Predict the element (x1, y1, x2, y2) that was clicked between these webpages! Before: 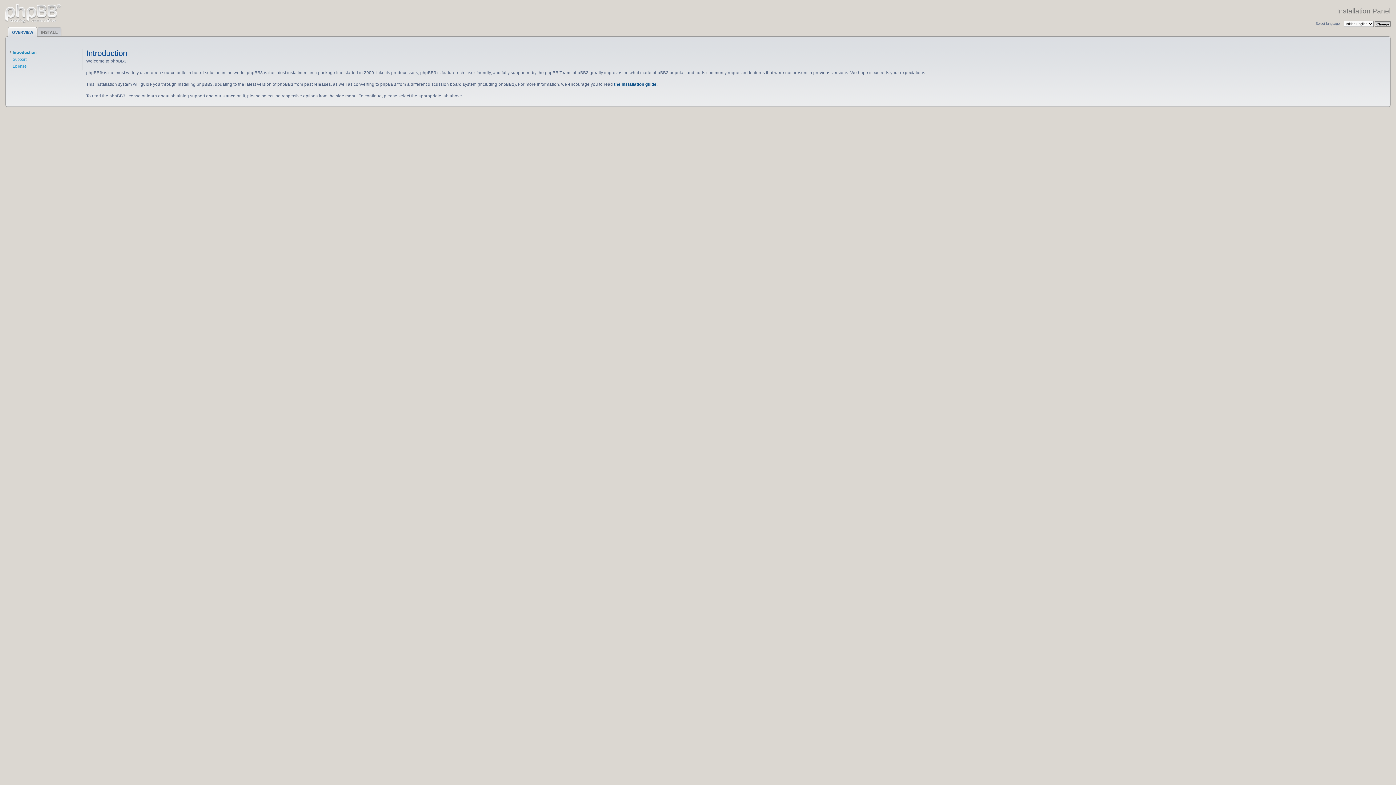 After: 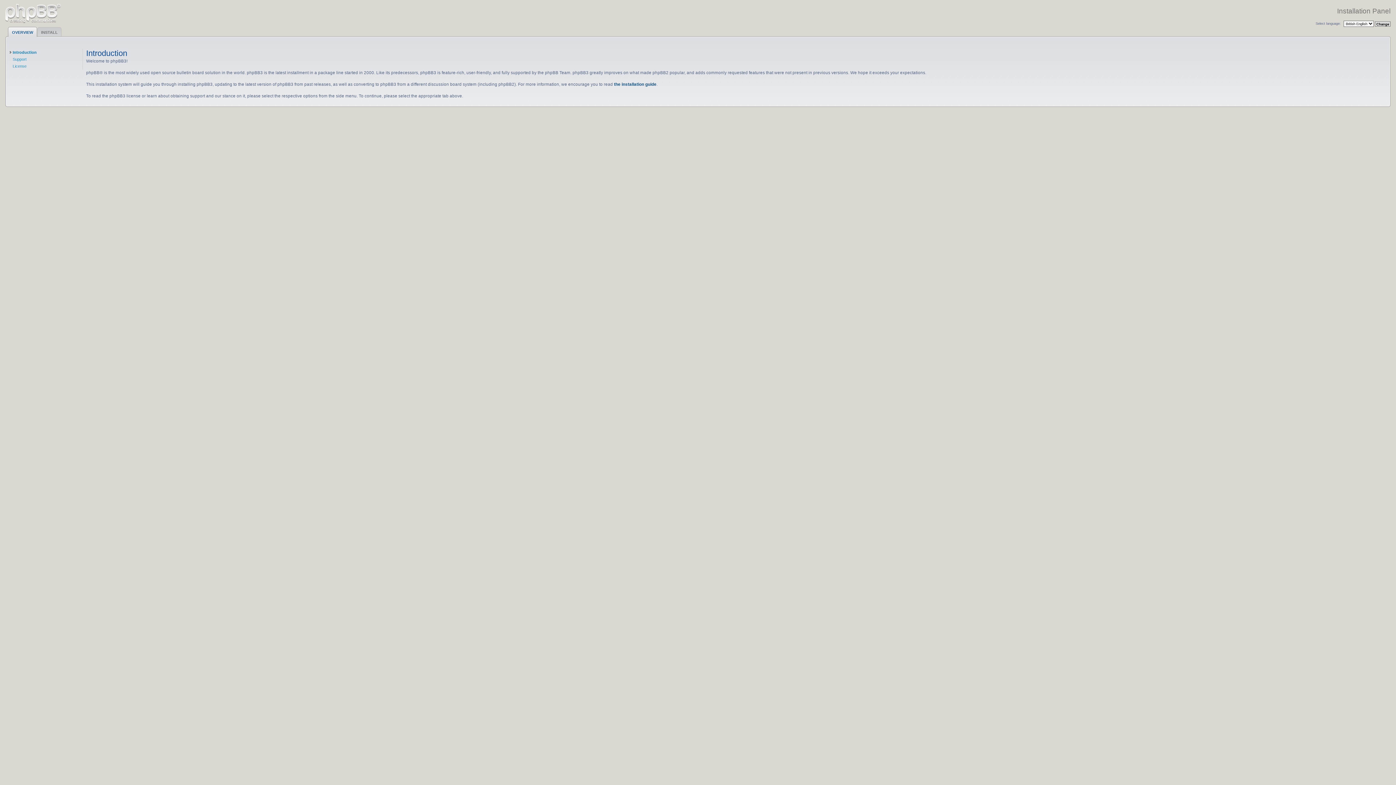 Action: label: OVERVIEW bbox: (8, 26, 37, 37)